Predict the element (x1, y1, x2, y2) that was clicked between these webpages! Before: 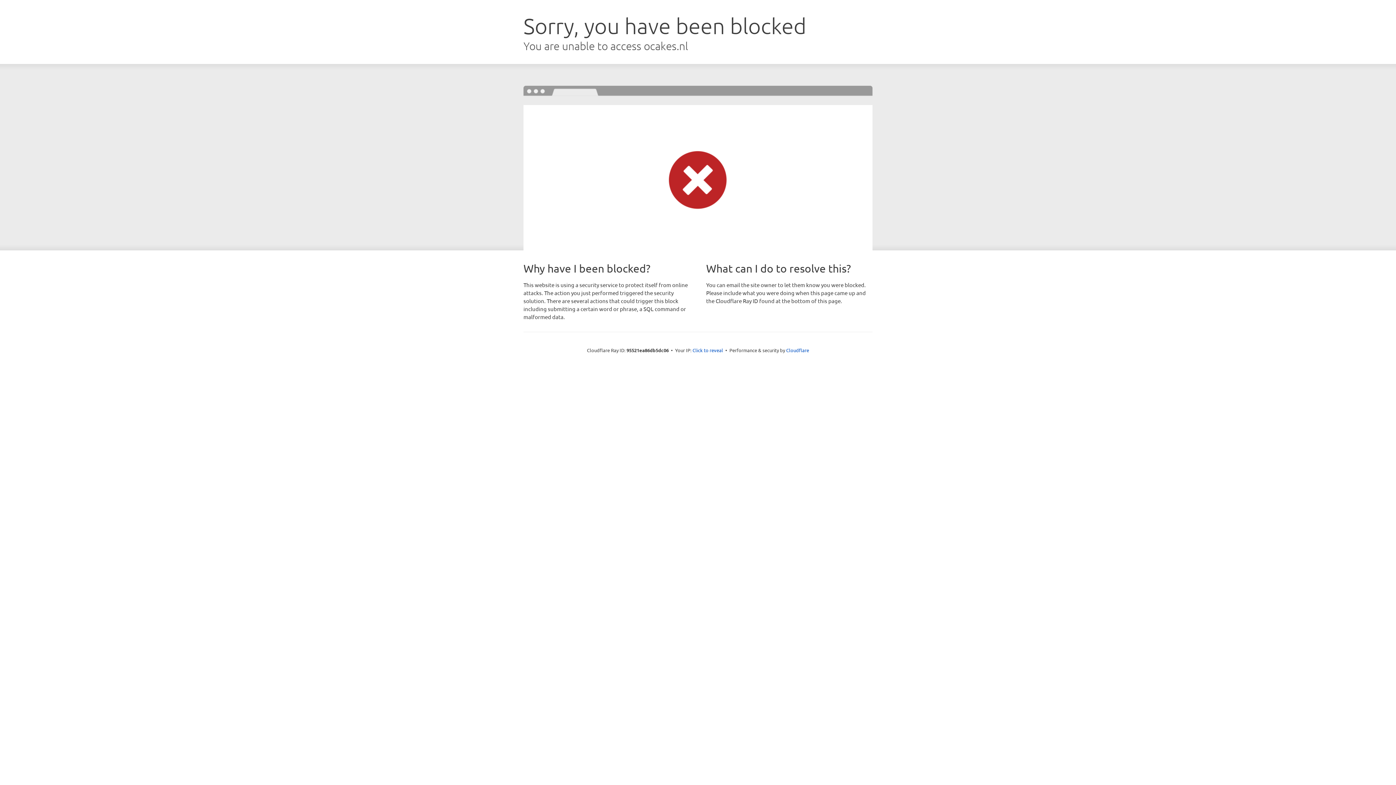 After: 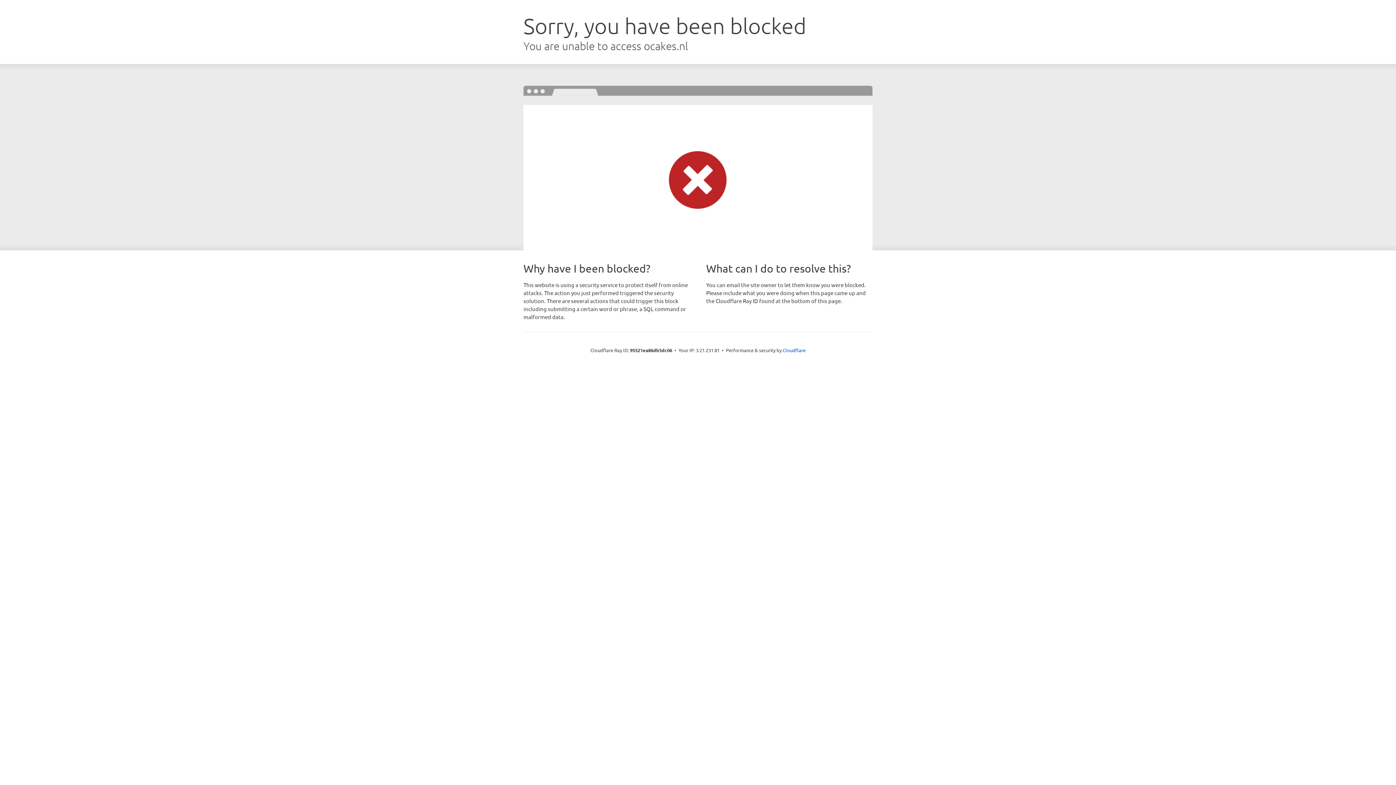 Action: label: Click to reveal bbox: (692, 346, 723, 353)